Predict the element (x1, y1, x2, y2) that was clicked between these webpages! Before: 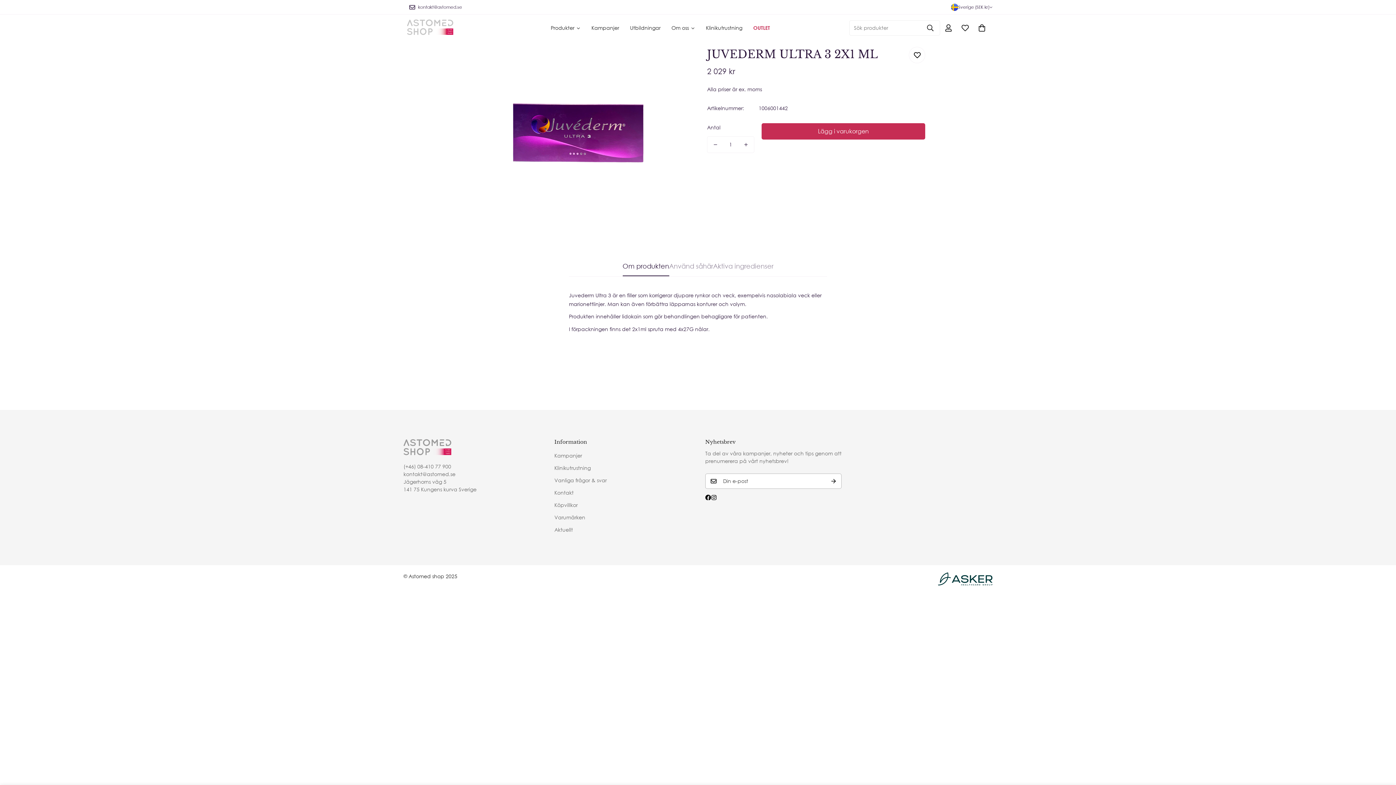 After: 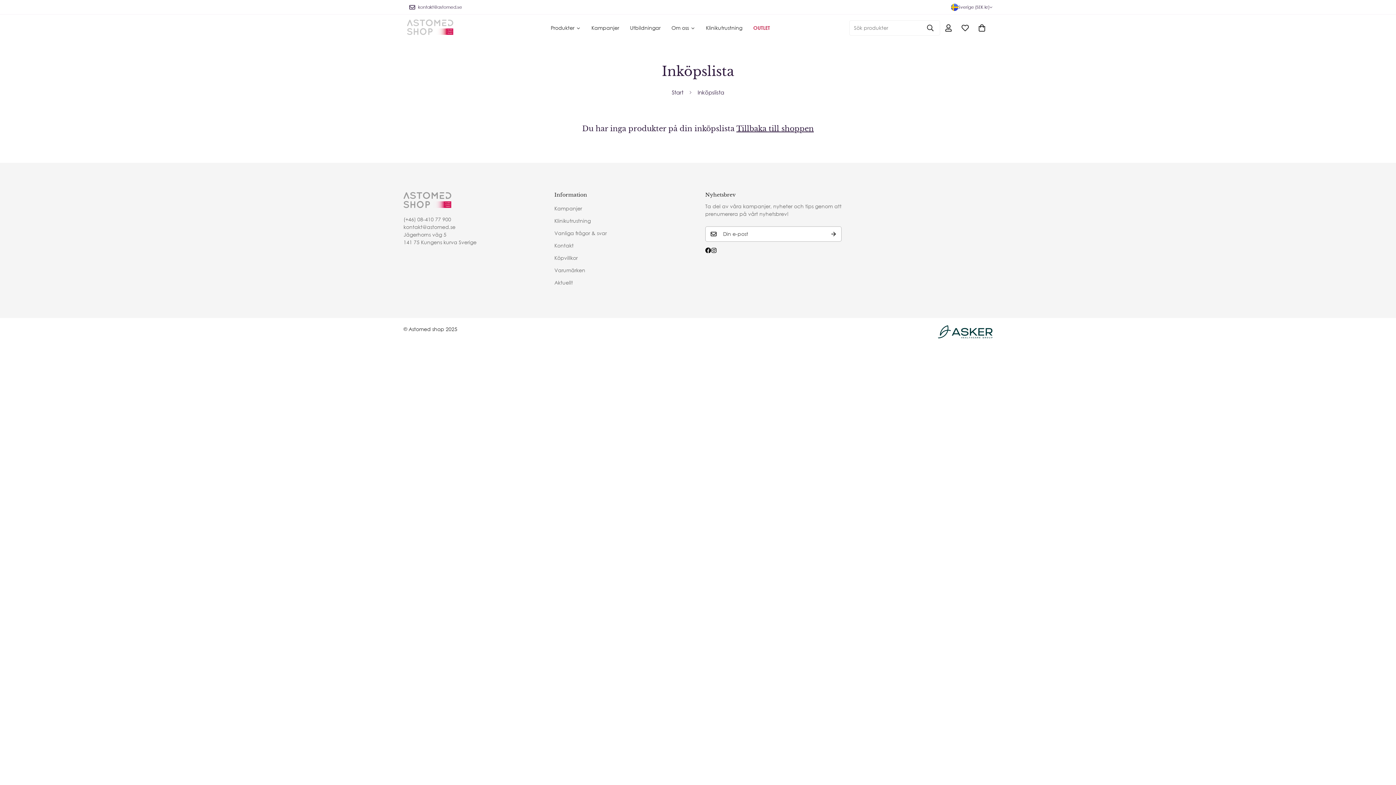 Action: bbox: (957, 17, 973, 38) label: Inköpslista